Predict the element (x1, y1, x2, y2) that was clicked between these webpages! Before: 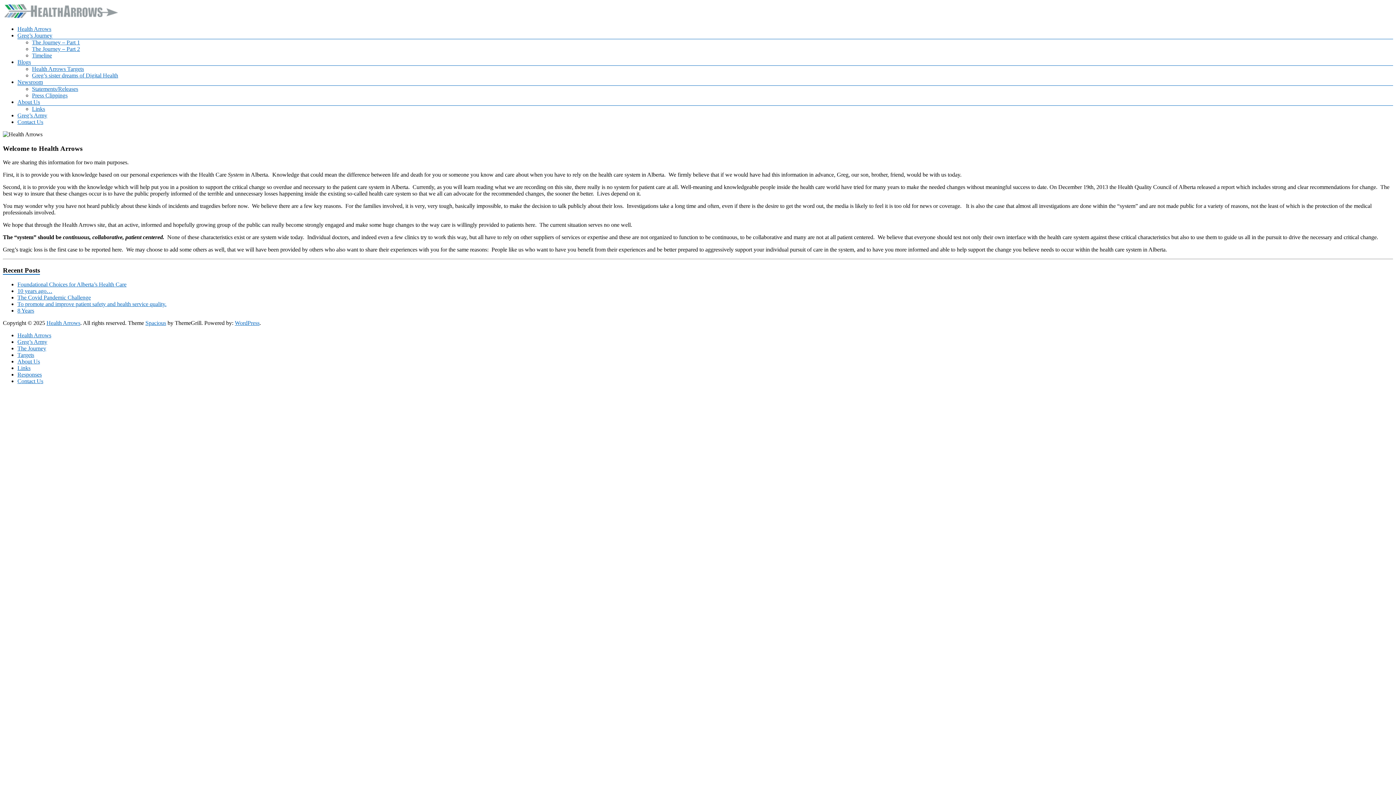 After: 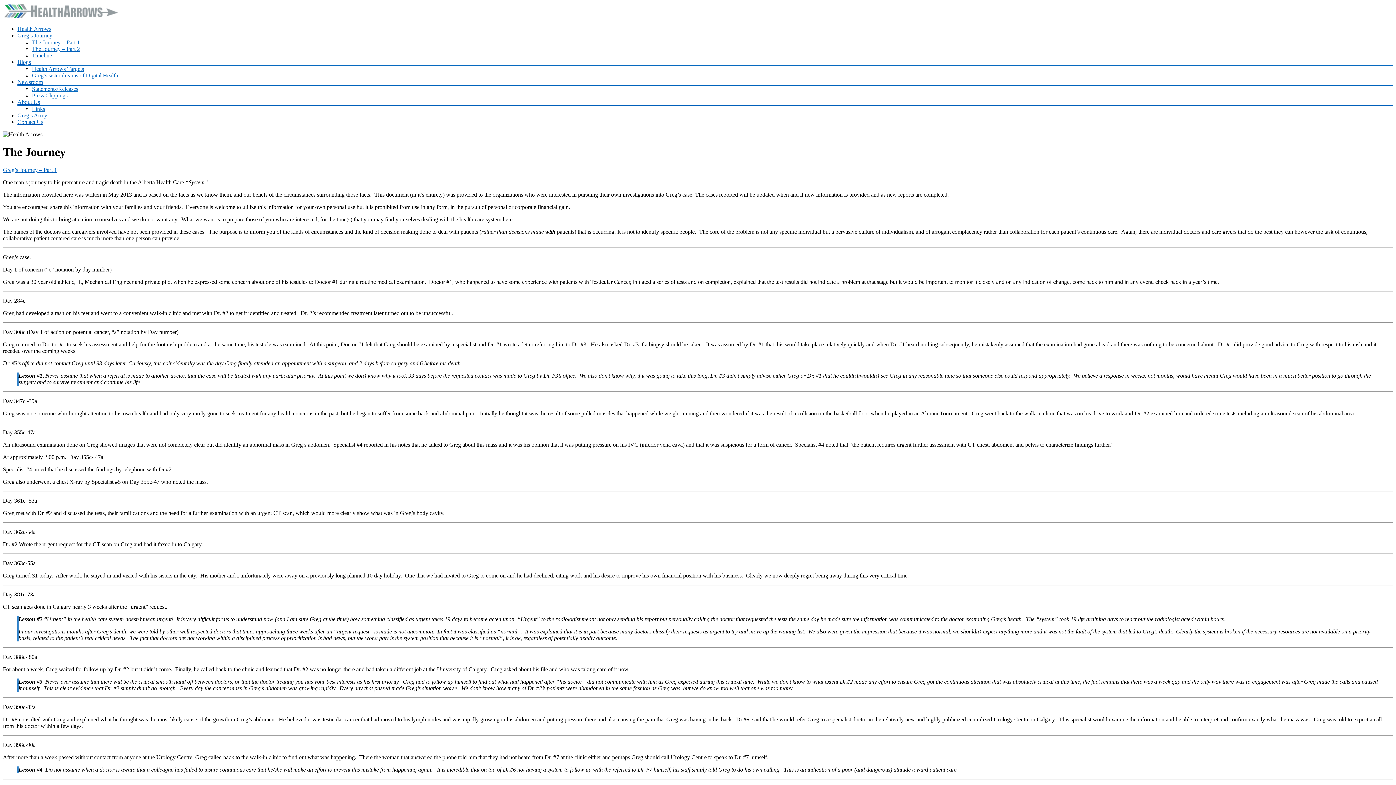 Action: bbox: (17, 345, 46, 351) label: The Journey